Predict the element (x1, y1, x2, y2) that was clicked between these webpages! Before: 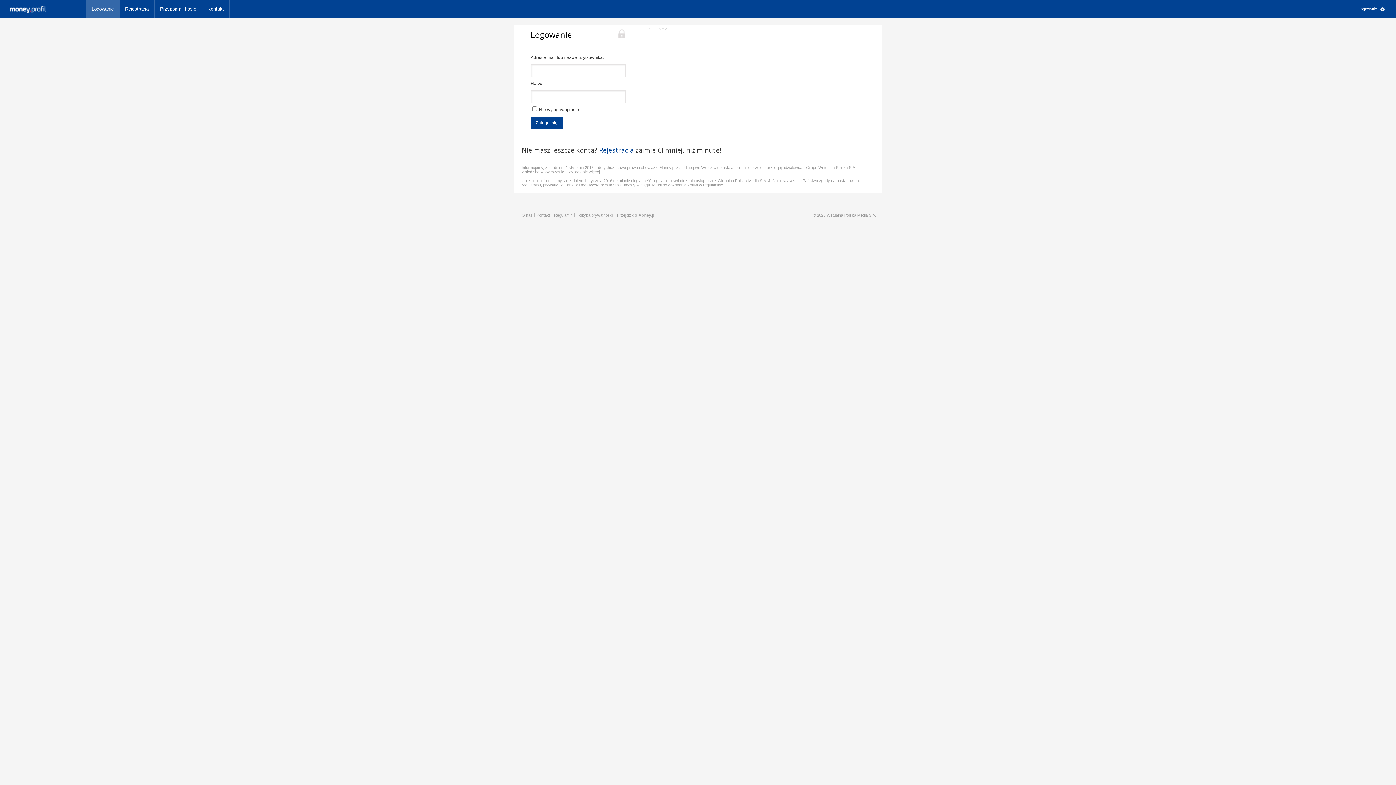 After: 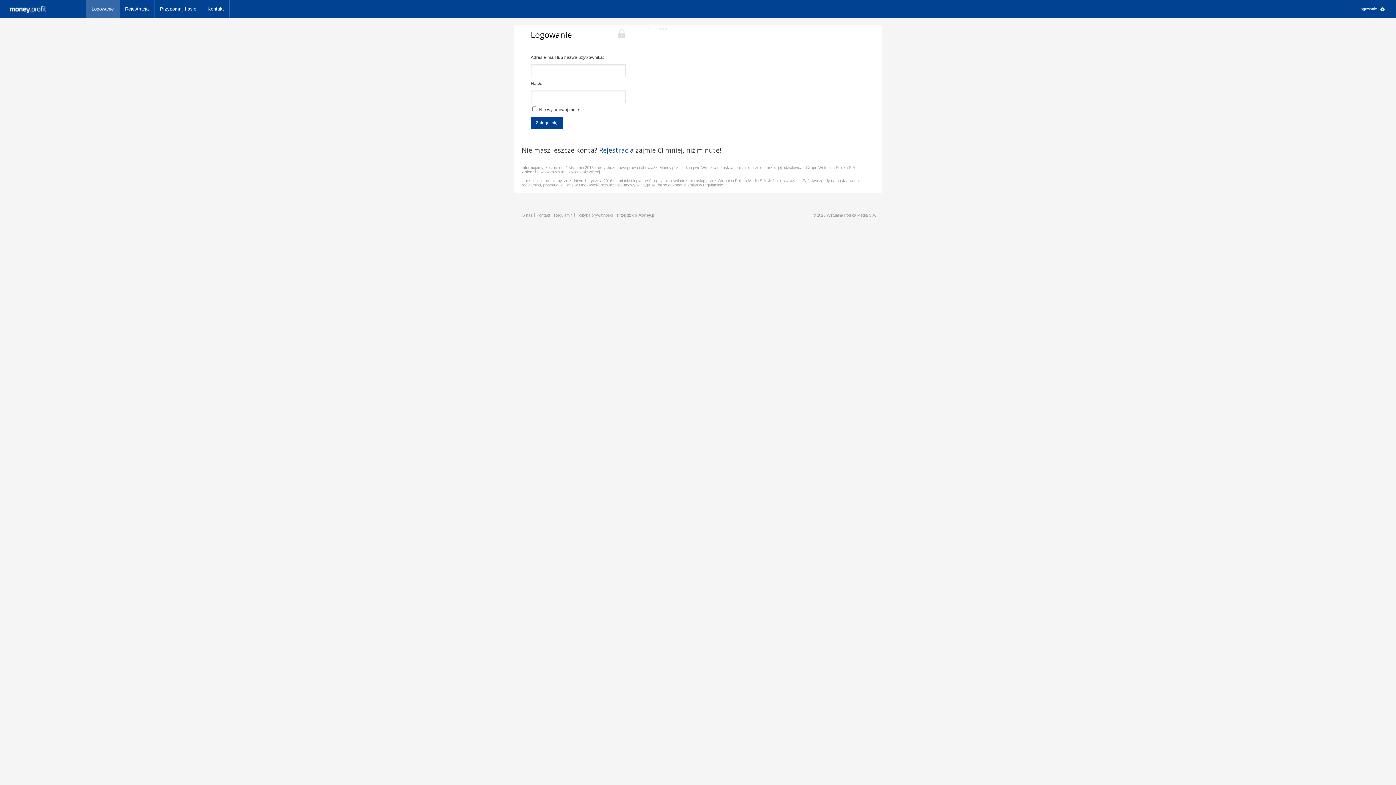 Action: bbox: (9, 0, 45, 17)